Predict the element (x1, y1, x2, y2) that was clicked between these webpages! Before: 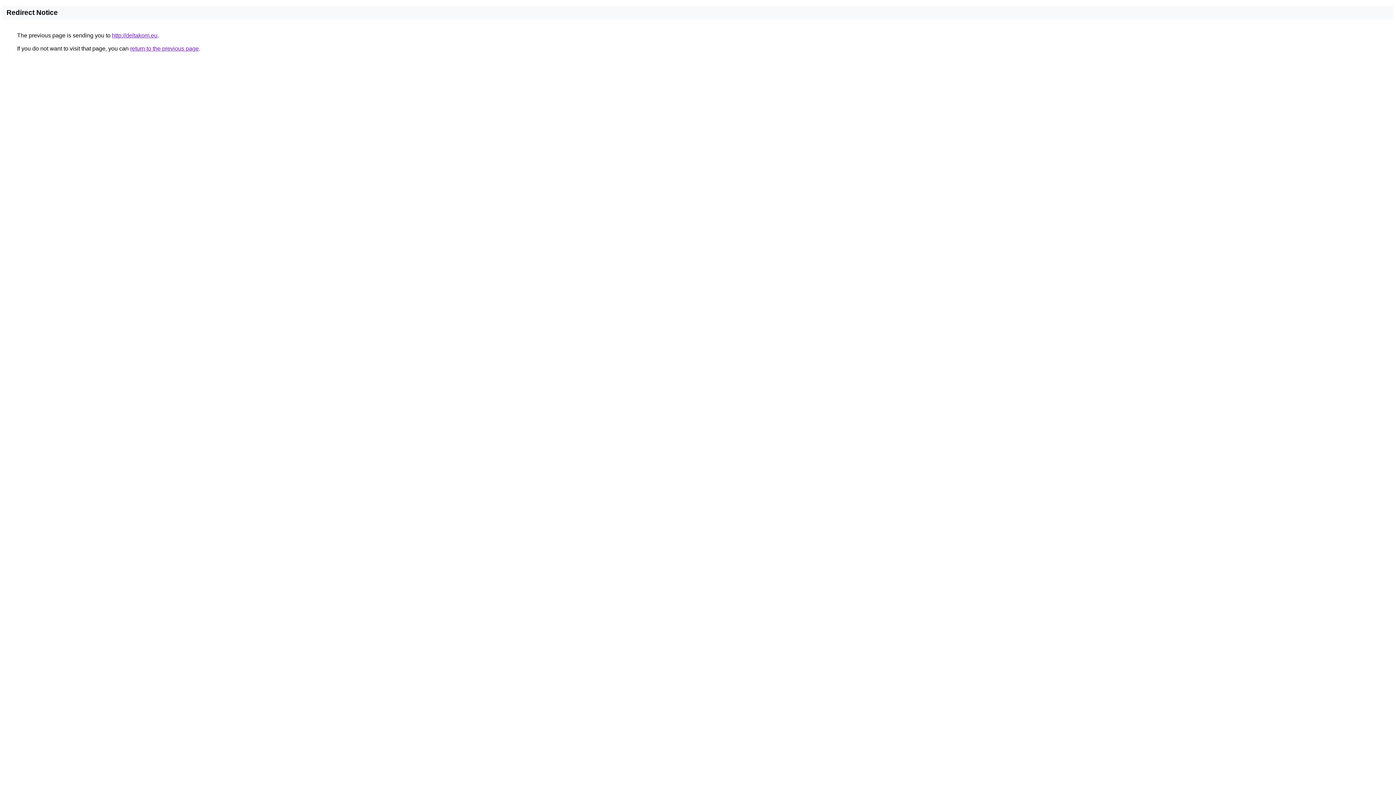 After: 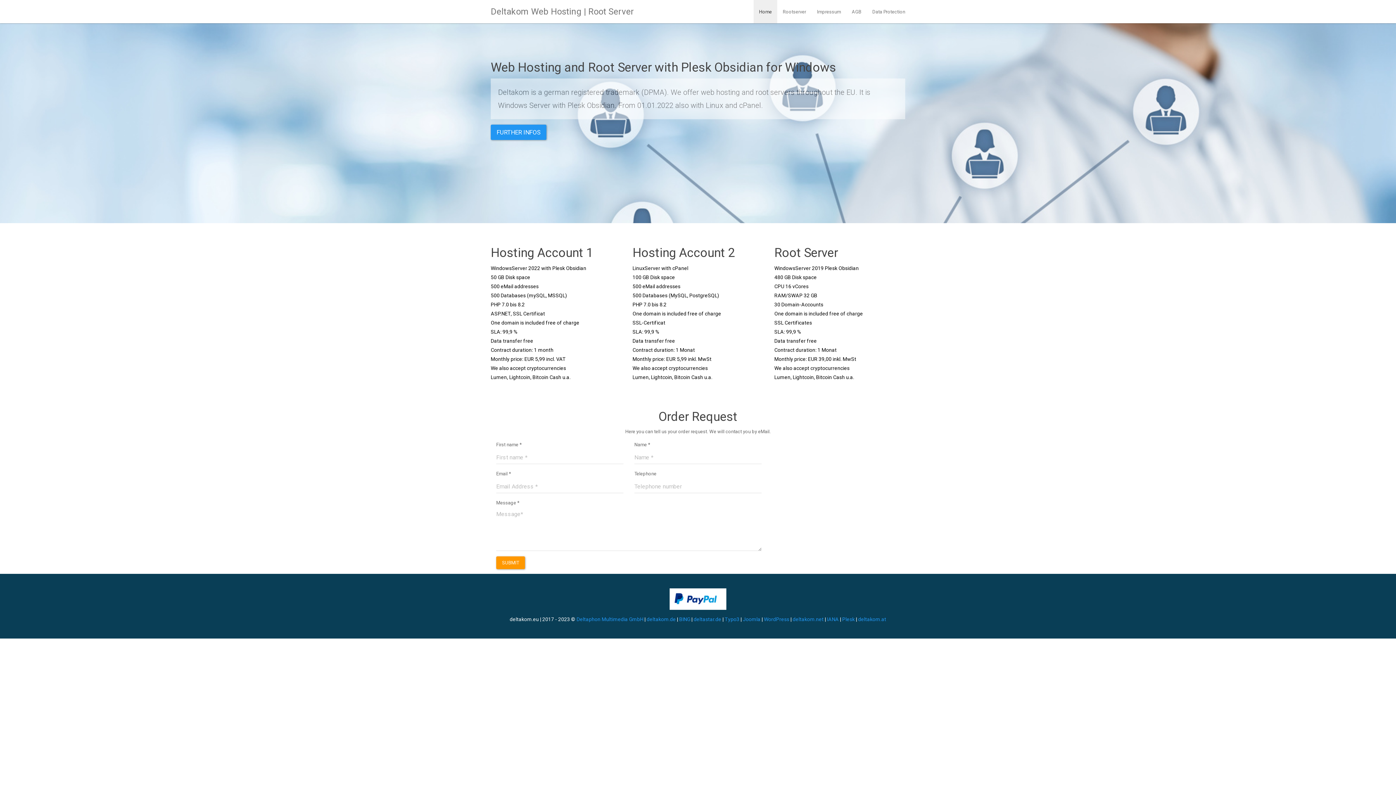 Action: bbox: (112, 32, 157, 38) label: http://deltakom.eu